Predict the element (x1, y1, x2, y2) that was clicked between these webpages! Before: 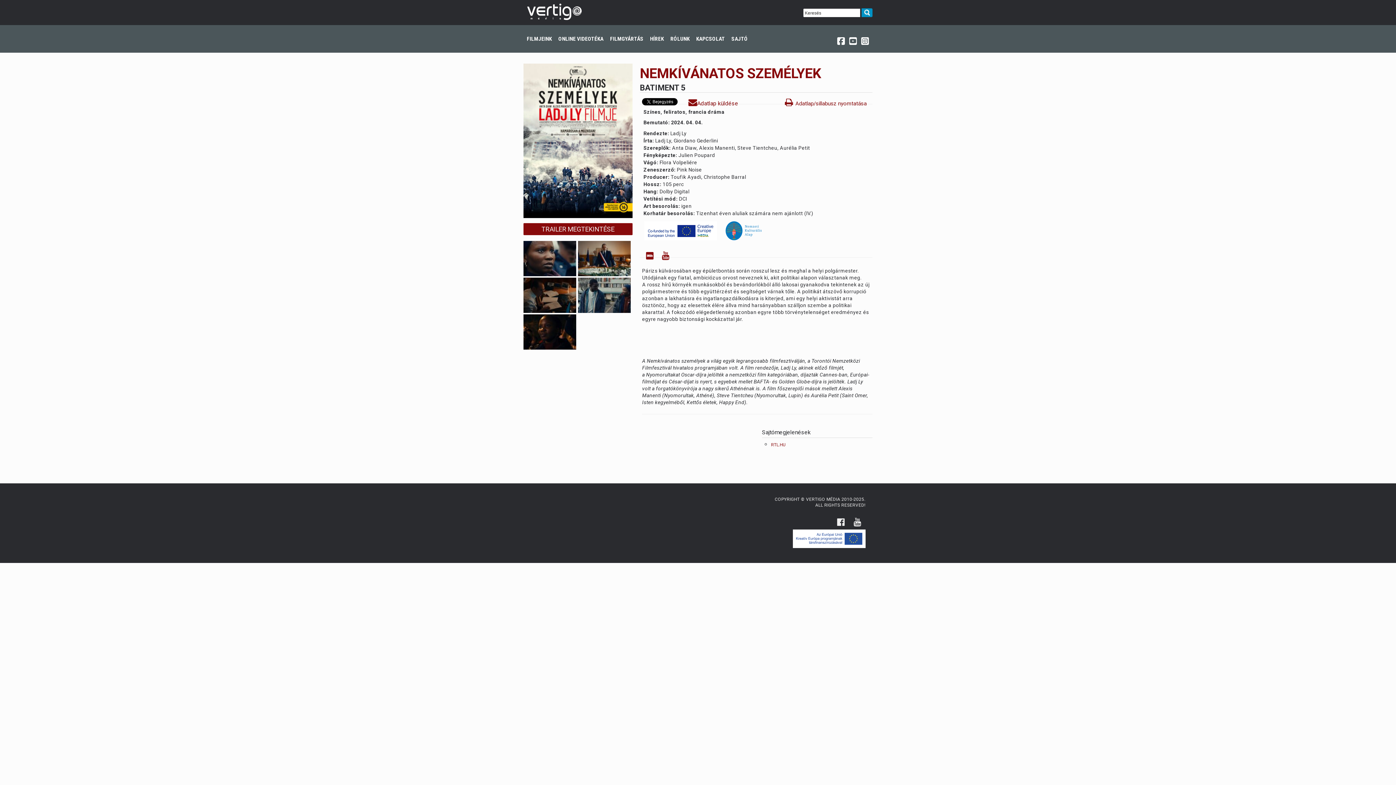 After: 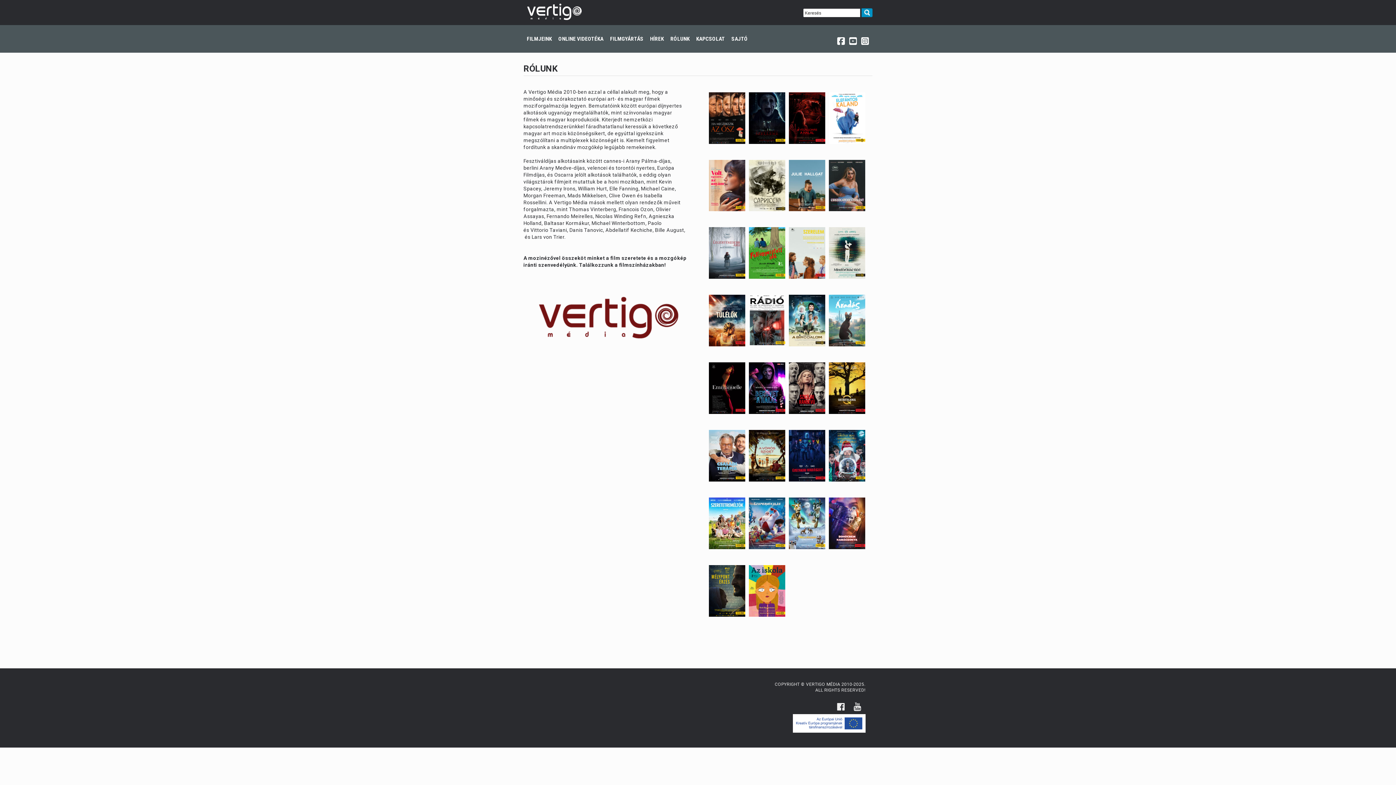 Action: bbox: (667, 24, 693, 51) label: RÓLUNK